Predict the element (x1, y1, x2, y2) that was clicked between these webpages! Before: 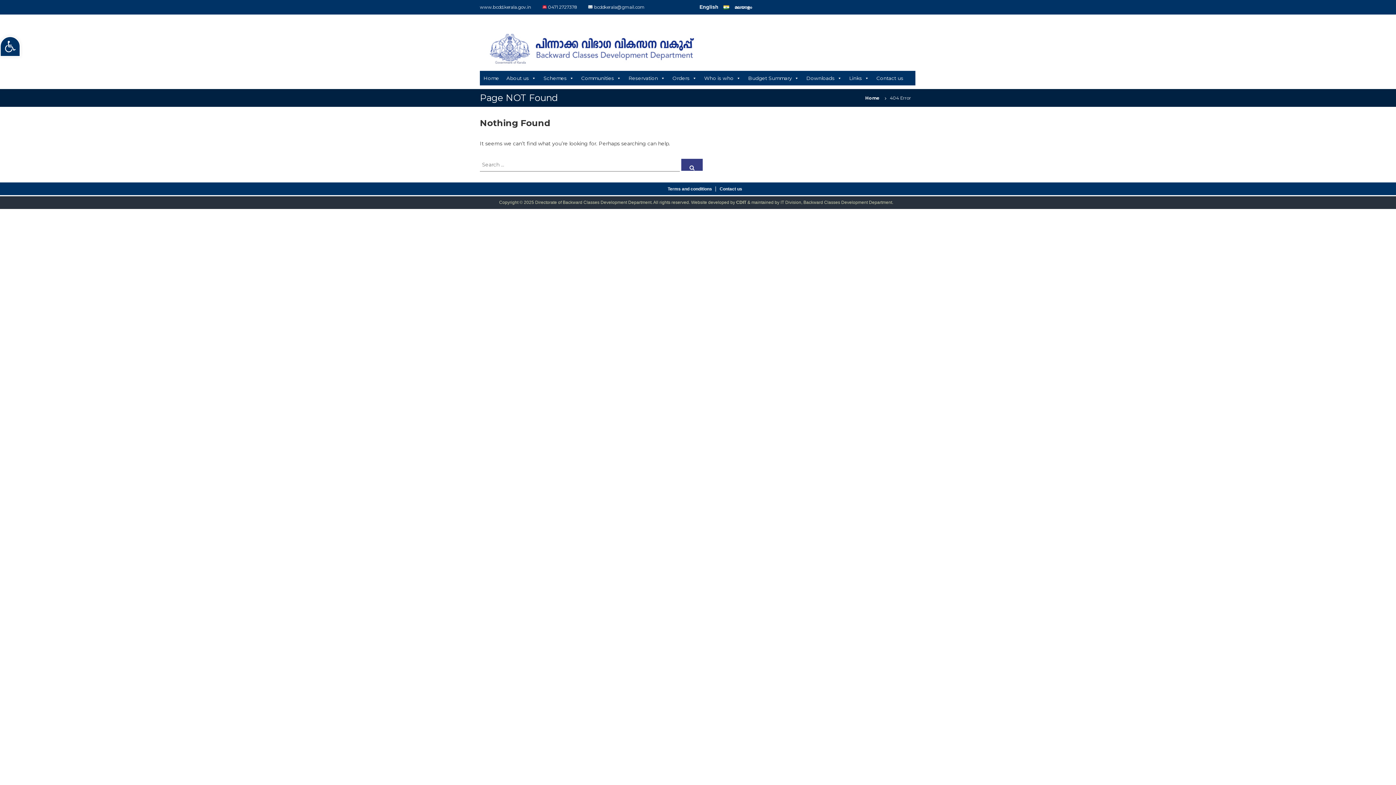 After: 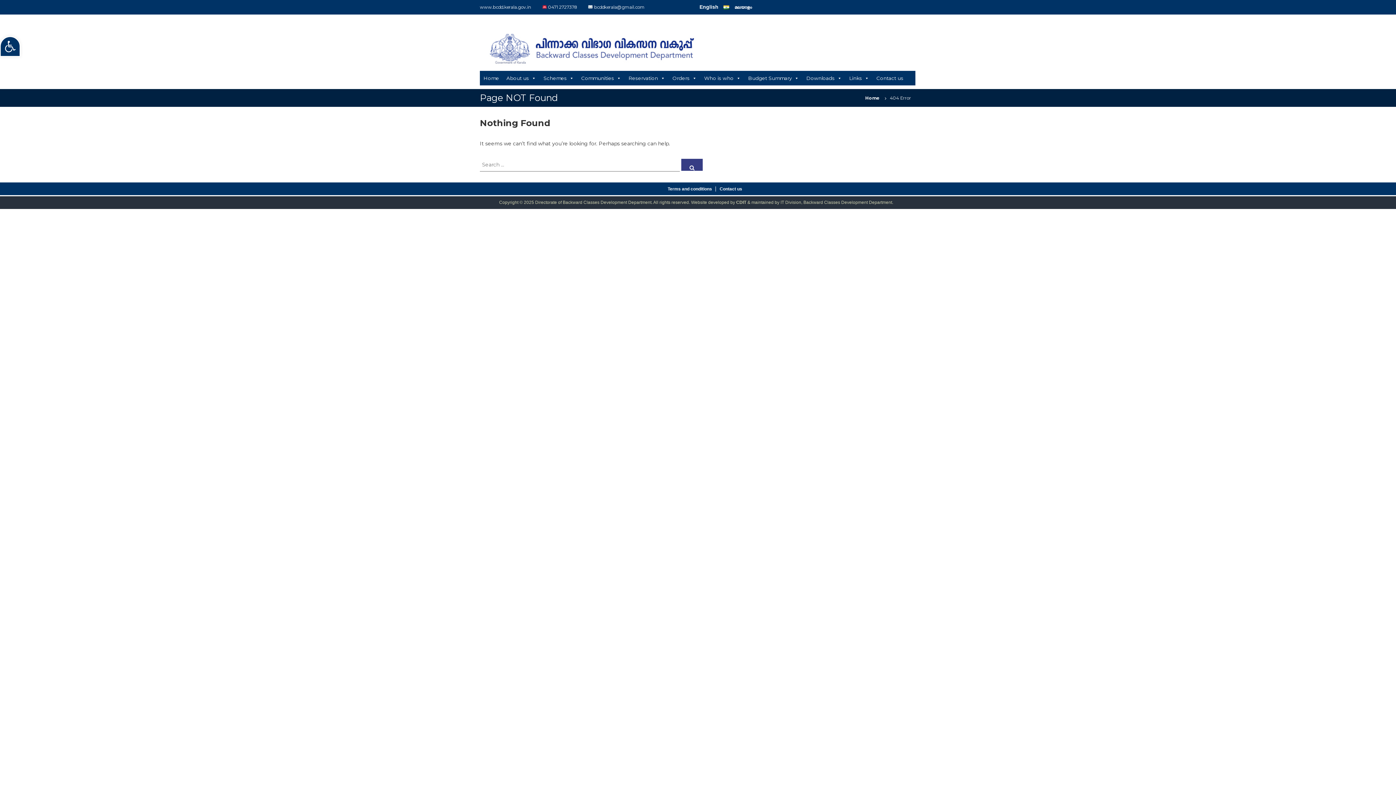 Action: label: CDIT bbox: (736, 199, 746, 204)